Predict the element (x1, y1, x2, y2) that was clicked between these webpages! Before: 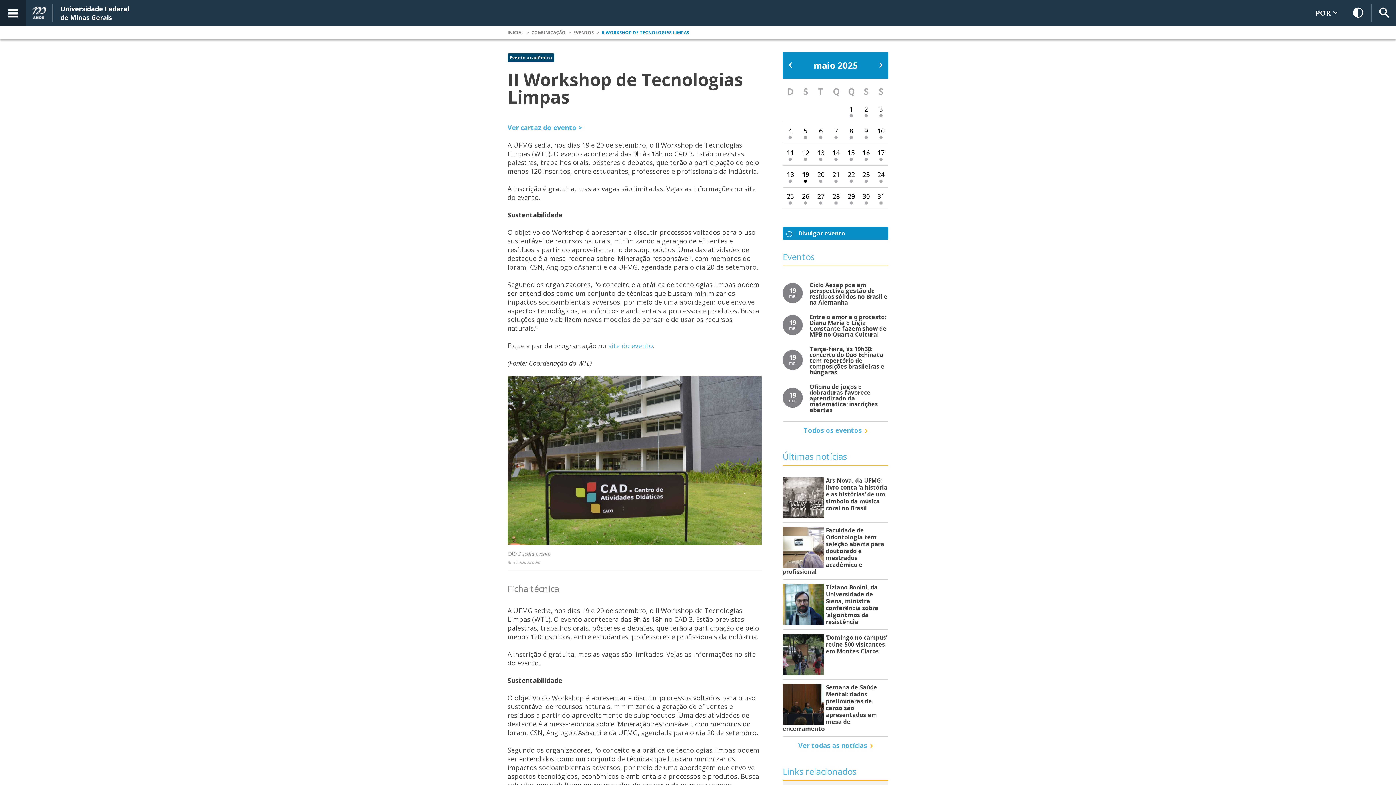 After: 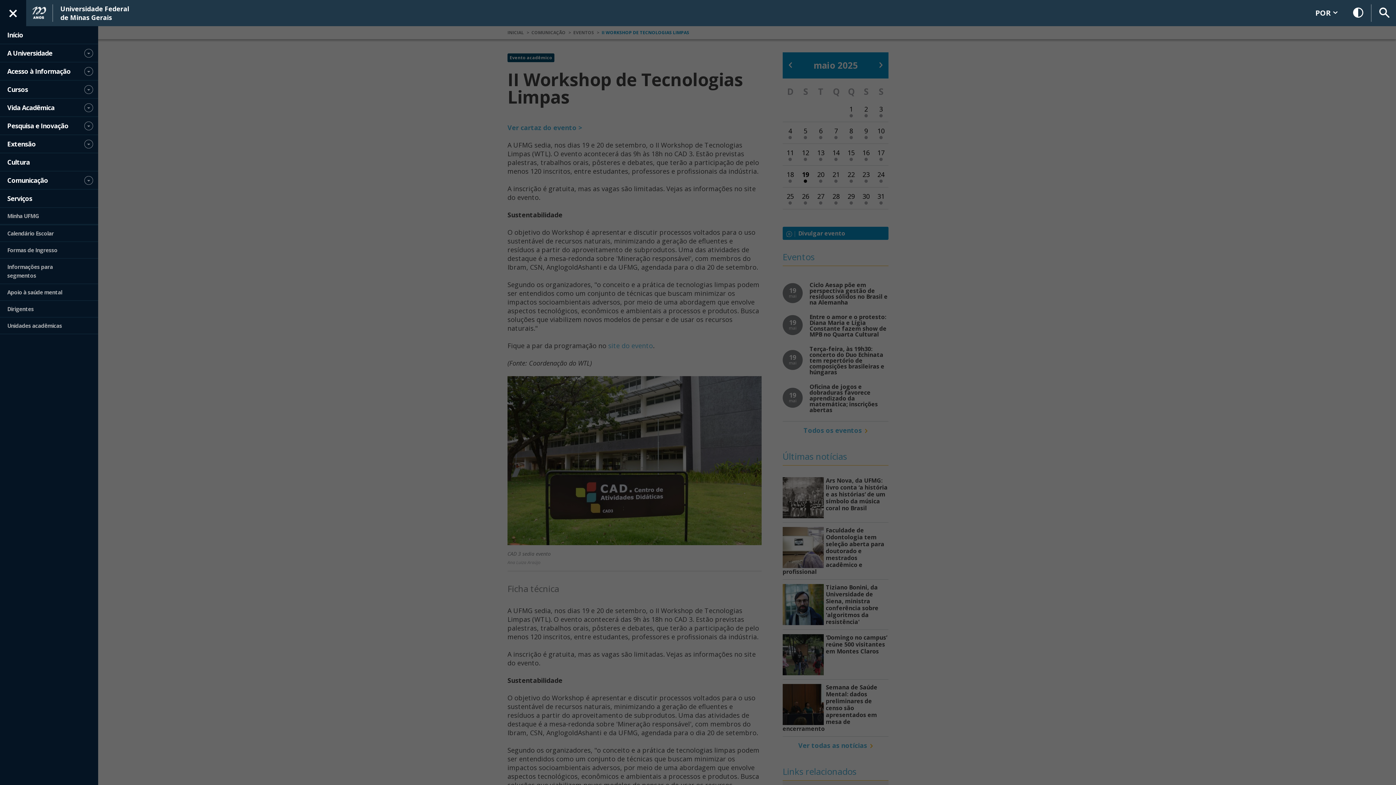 Action: bbox: (0, 0, 26, 26) label: Acessar o Menu